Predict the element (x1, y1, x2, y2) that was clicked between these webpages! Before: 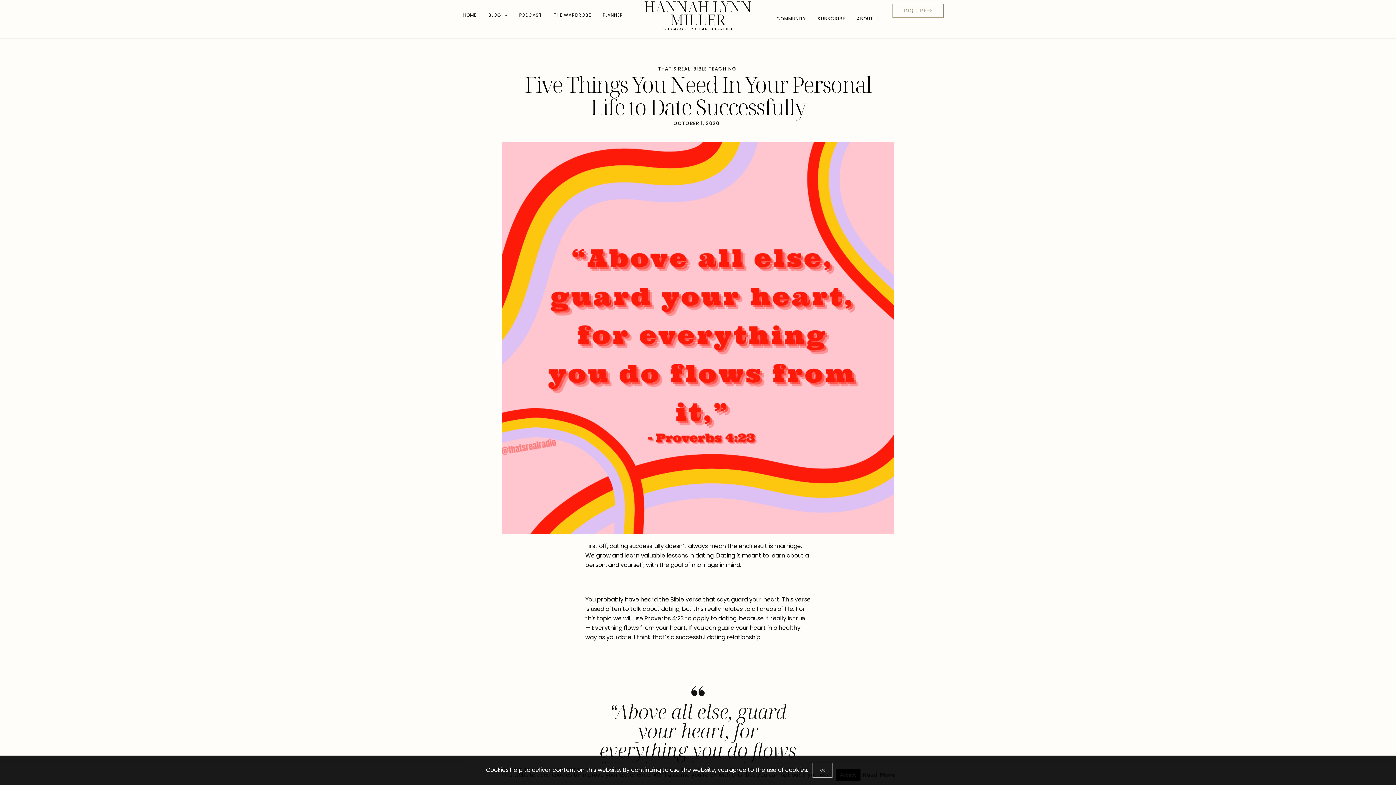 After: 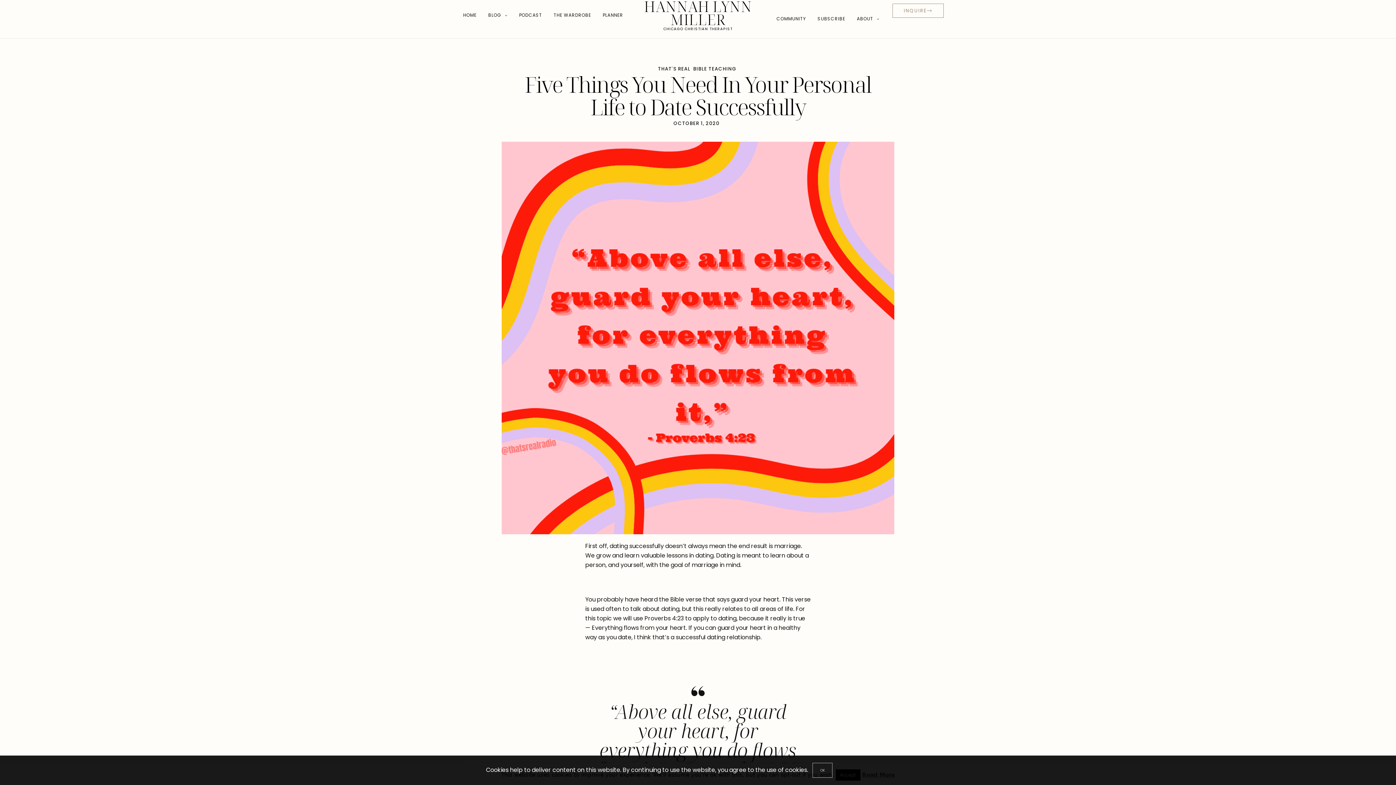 Action: bbox: (501, 141, 894, 534)